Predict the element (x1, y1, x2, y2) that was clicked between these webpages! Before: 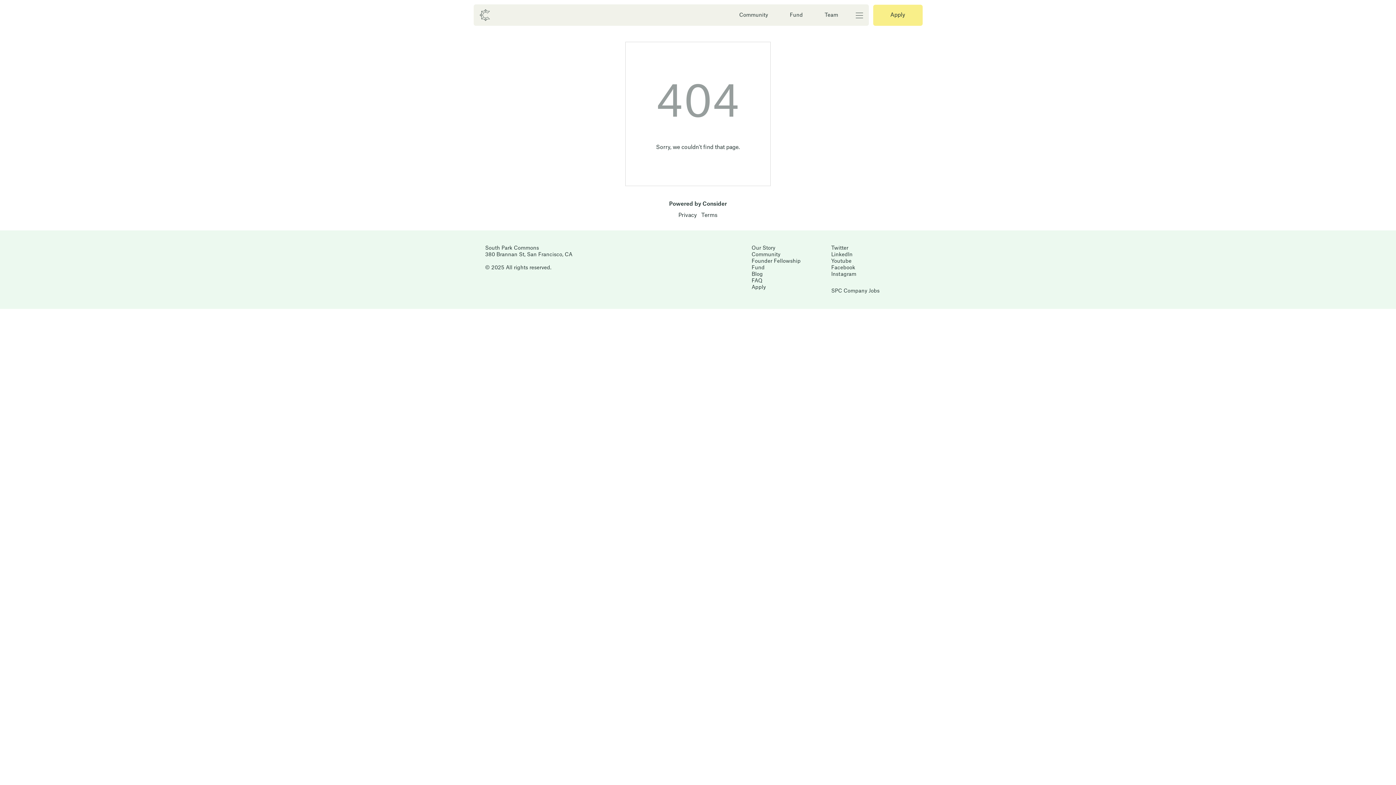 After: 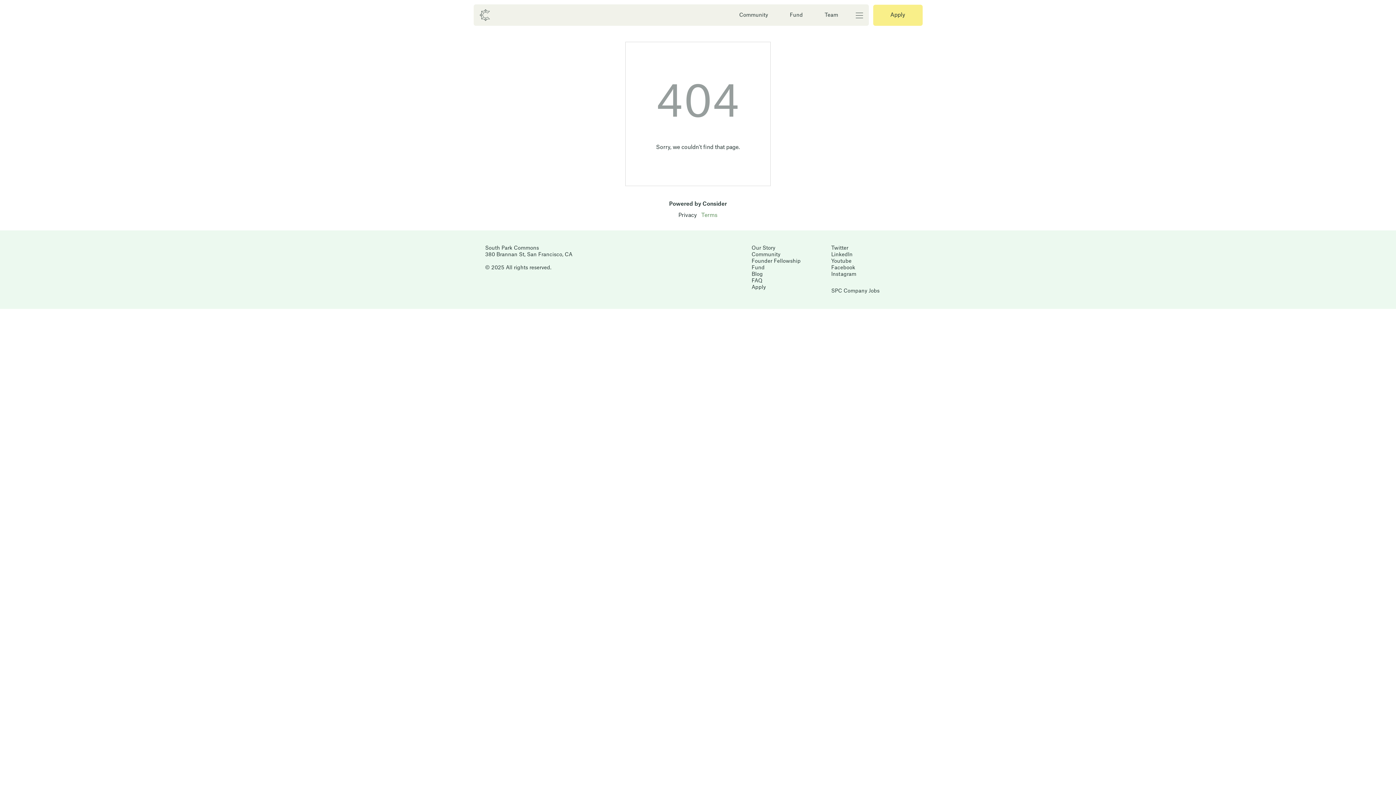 Action: bbox: (701, 212, 717, 218) label: Terms